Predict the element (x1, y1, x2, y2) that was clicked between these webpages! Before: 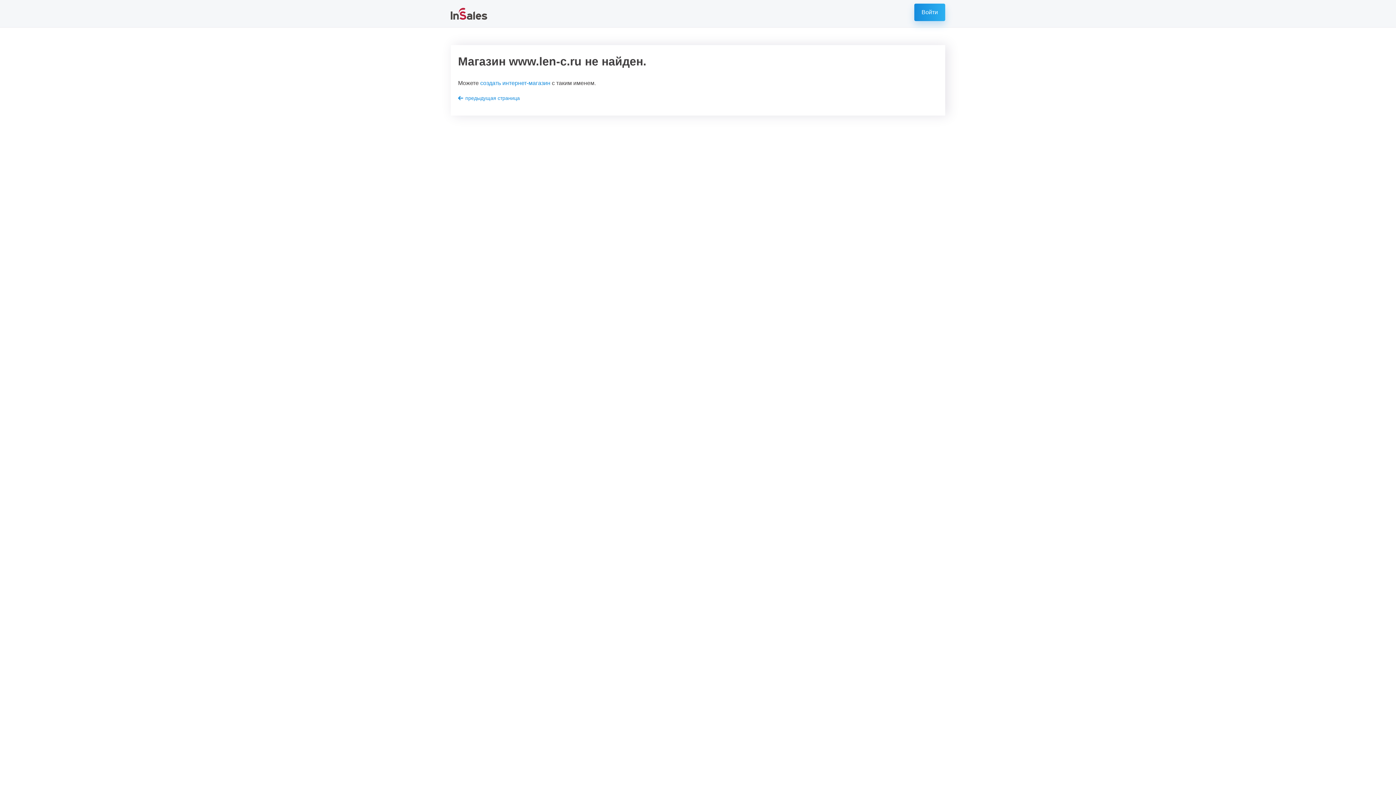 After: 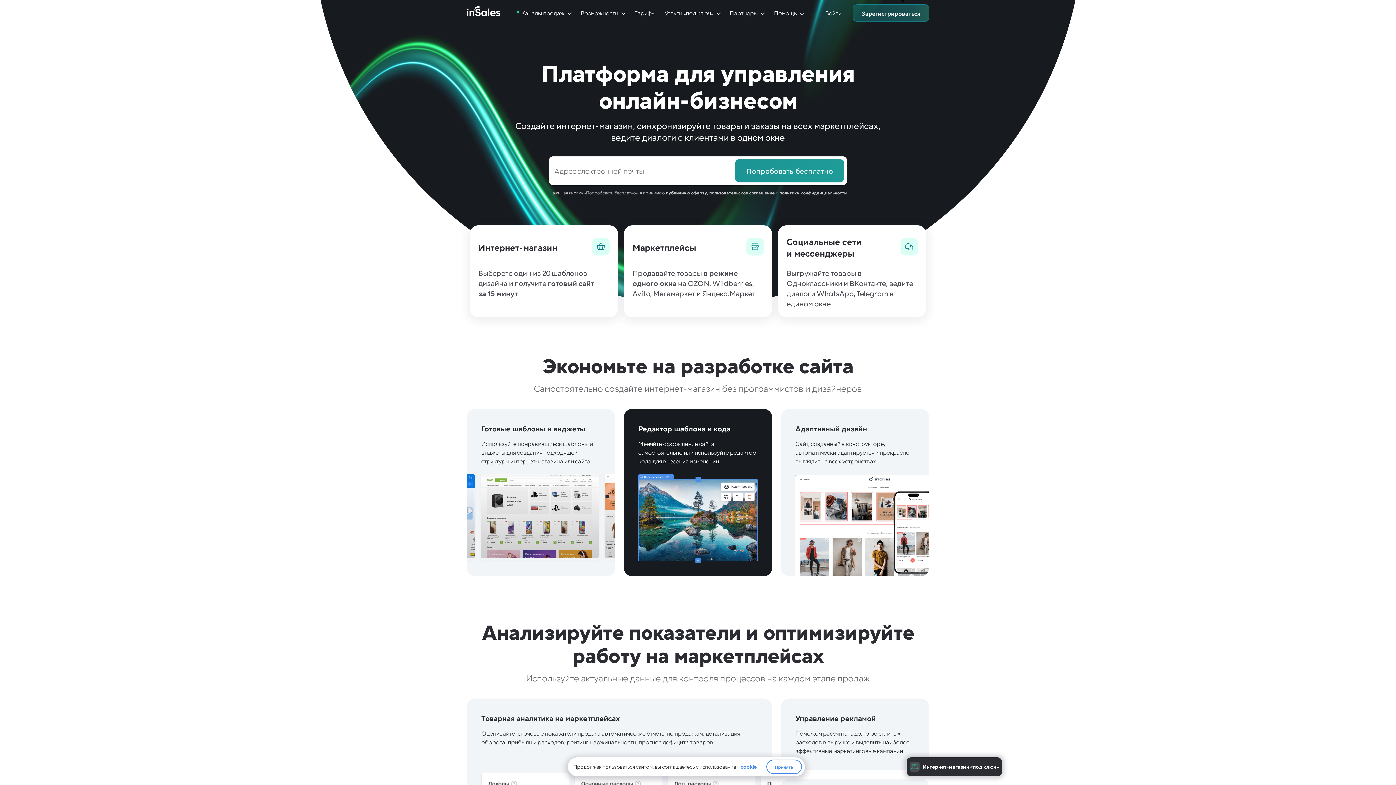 Action: bbox: (480, 80, 550, 86) label: создать интернет-магазин